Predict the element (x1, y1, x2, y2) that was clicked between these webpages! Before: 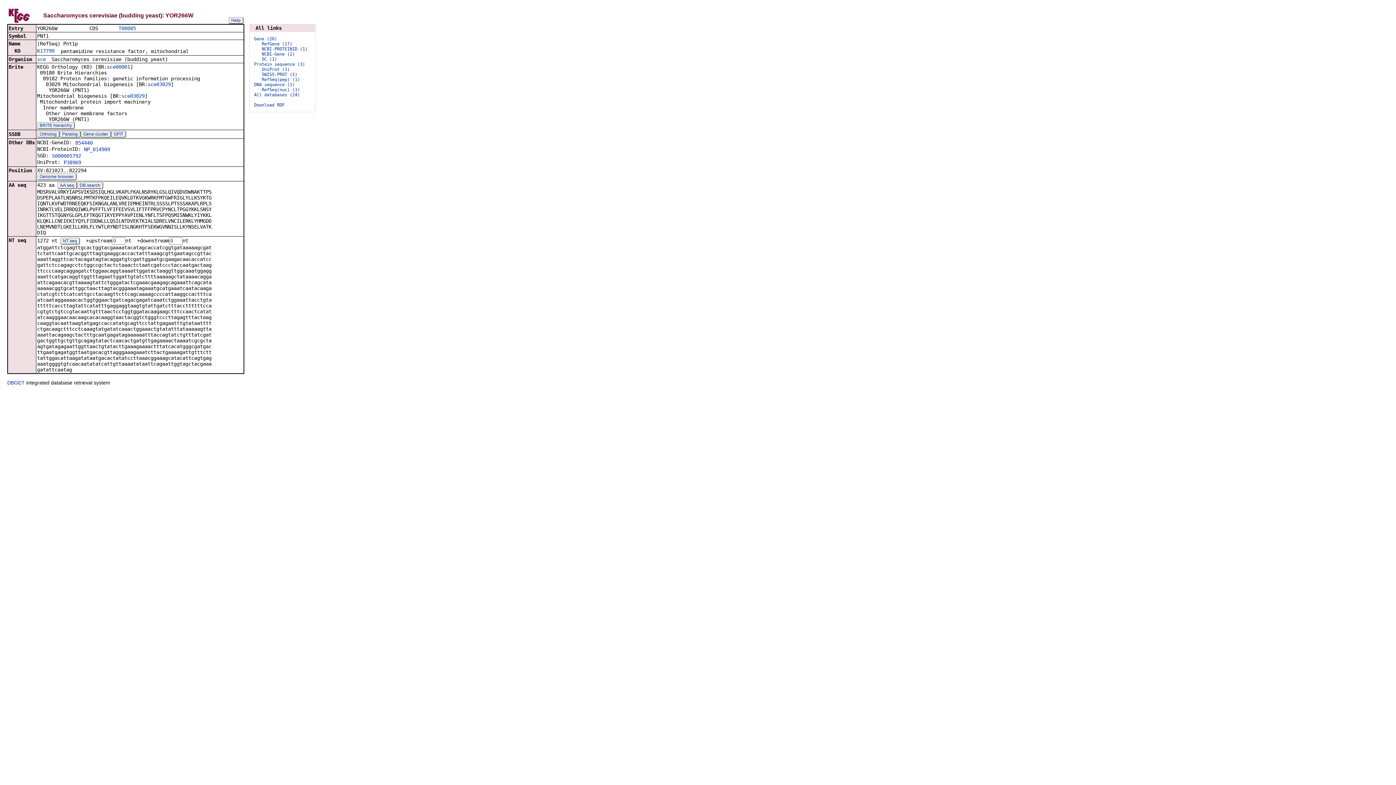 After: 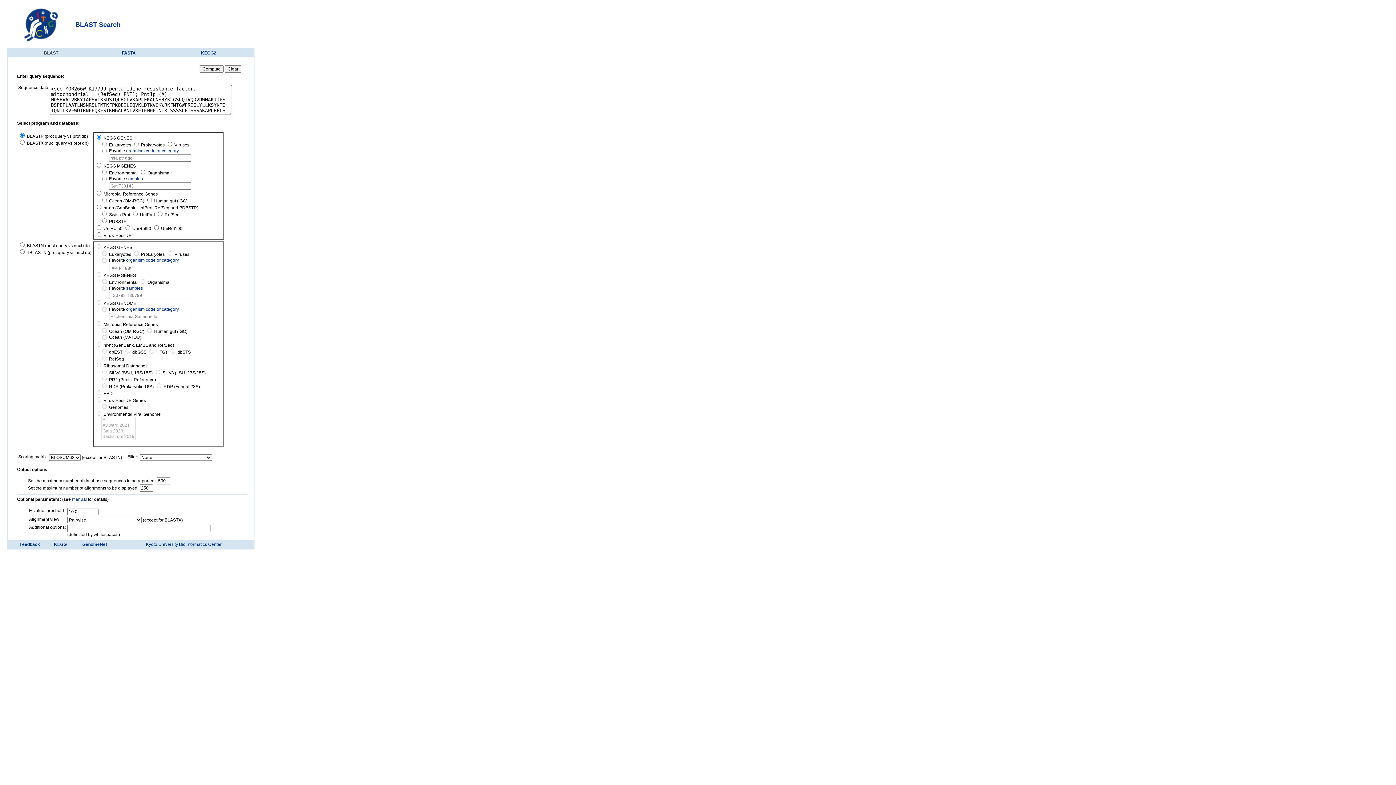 Action: bbox: (77, 182, 103, 189) label: DB search